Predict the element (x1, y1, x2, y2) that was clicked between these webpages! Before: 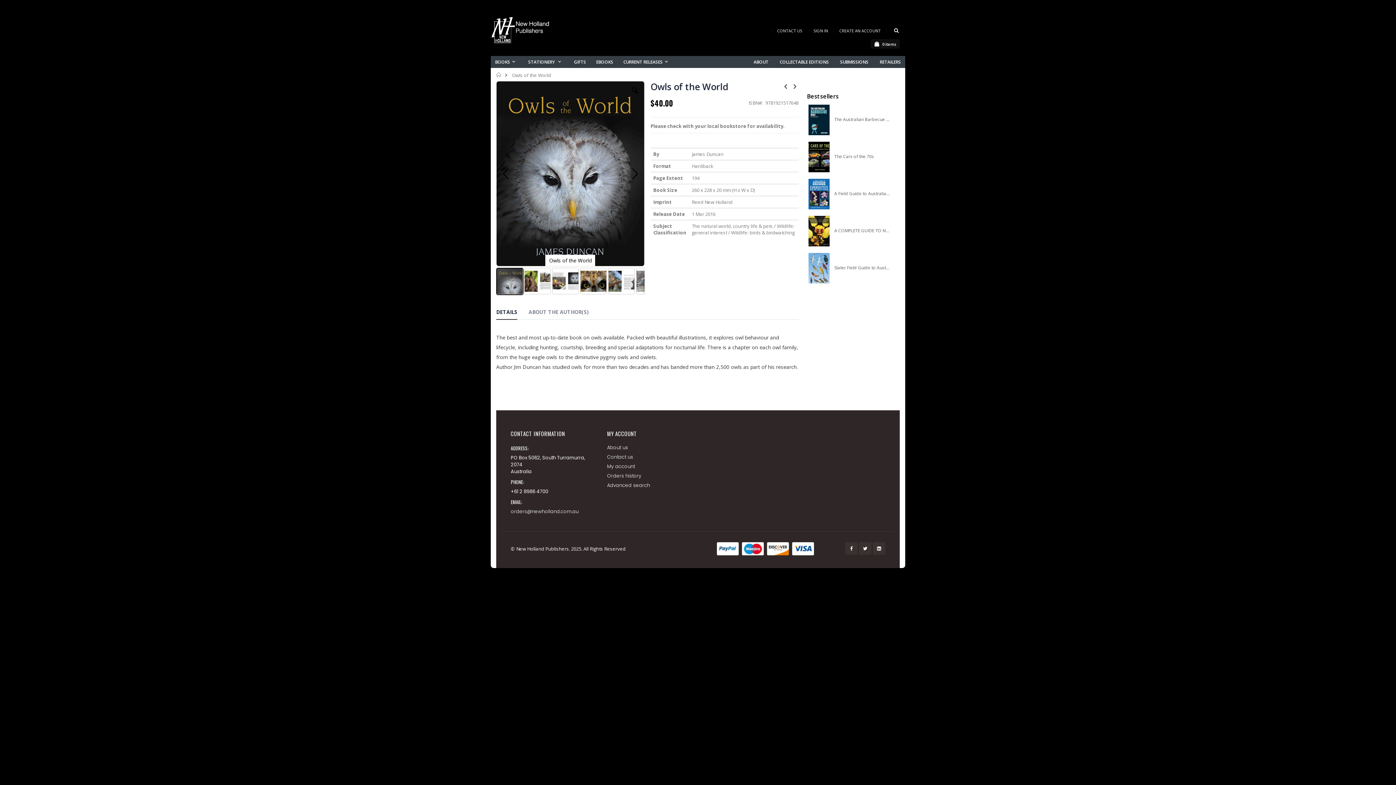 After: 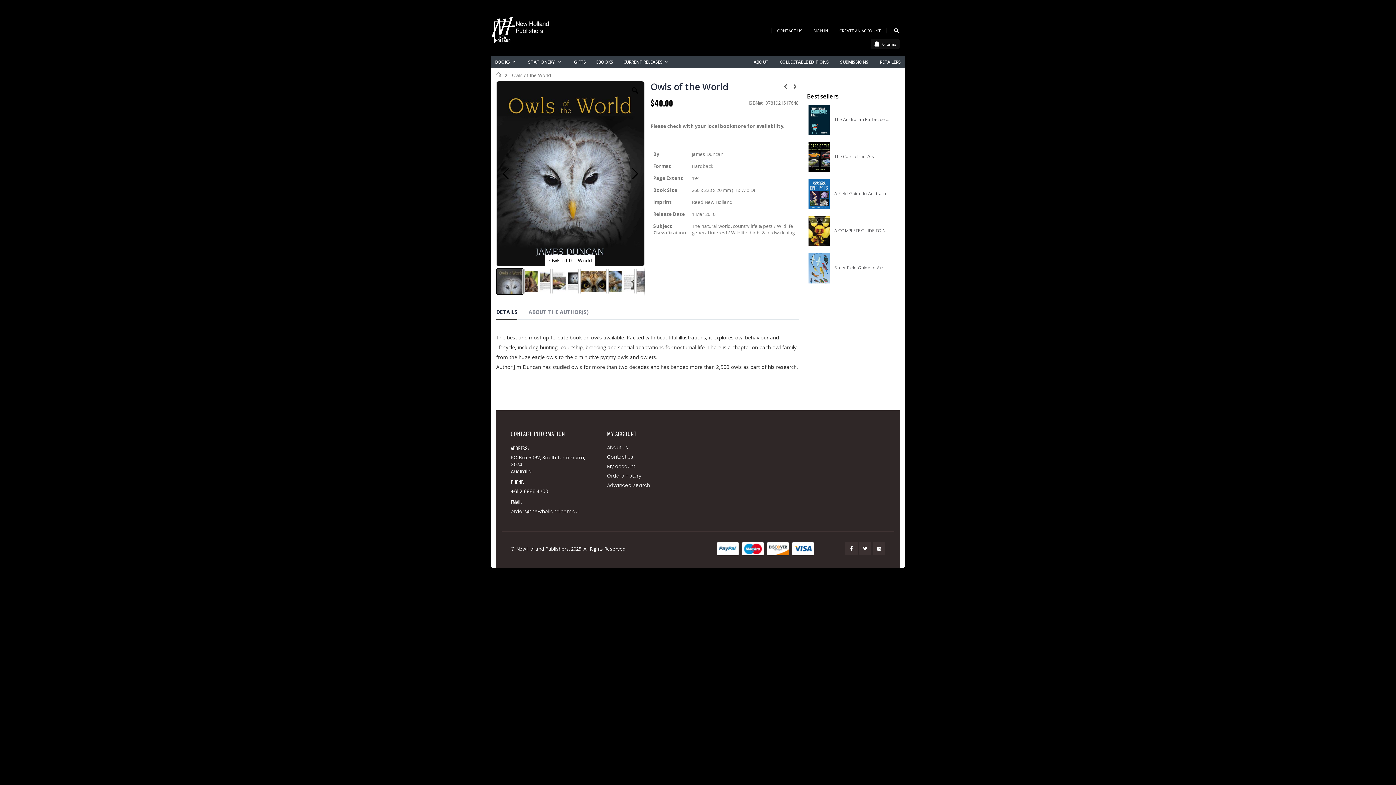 Action: bbox: (859, 513, 871, 526)